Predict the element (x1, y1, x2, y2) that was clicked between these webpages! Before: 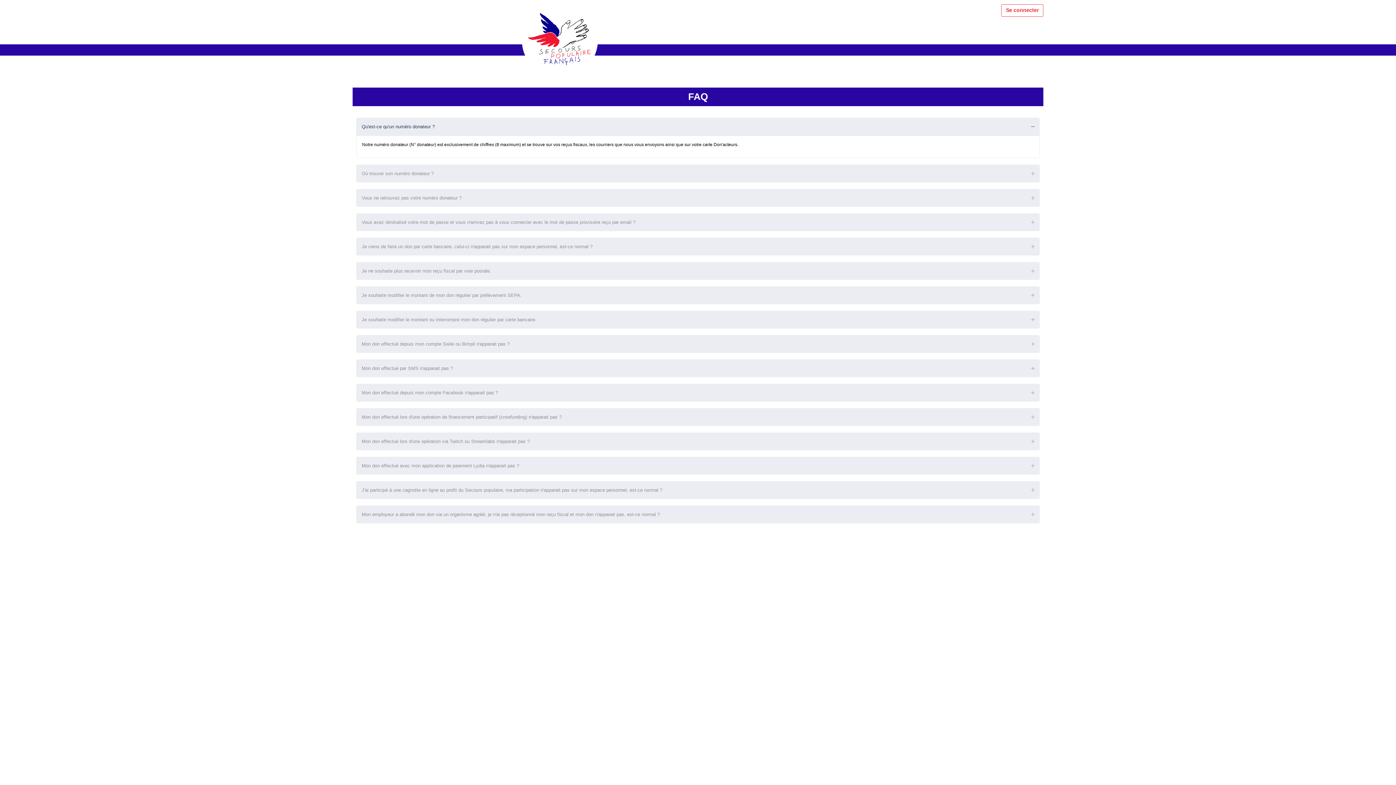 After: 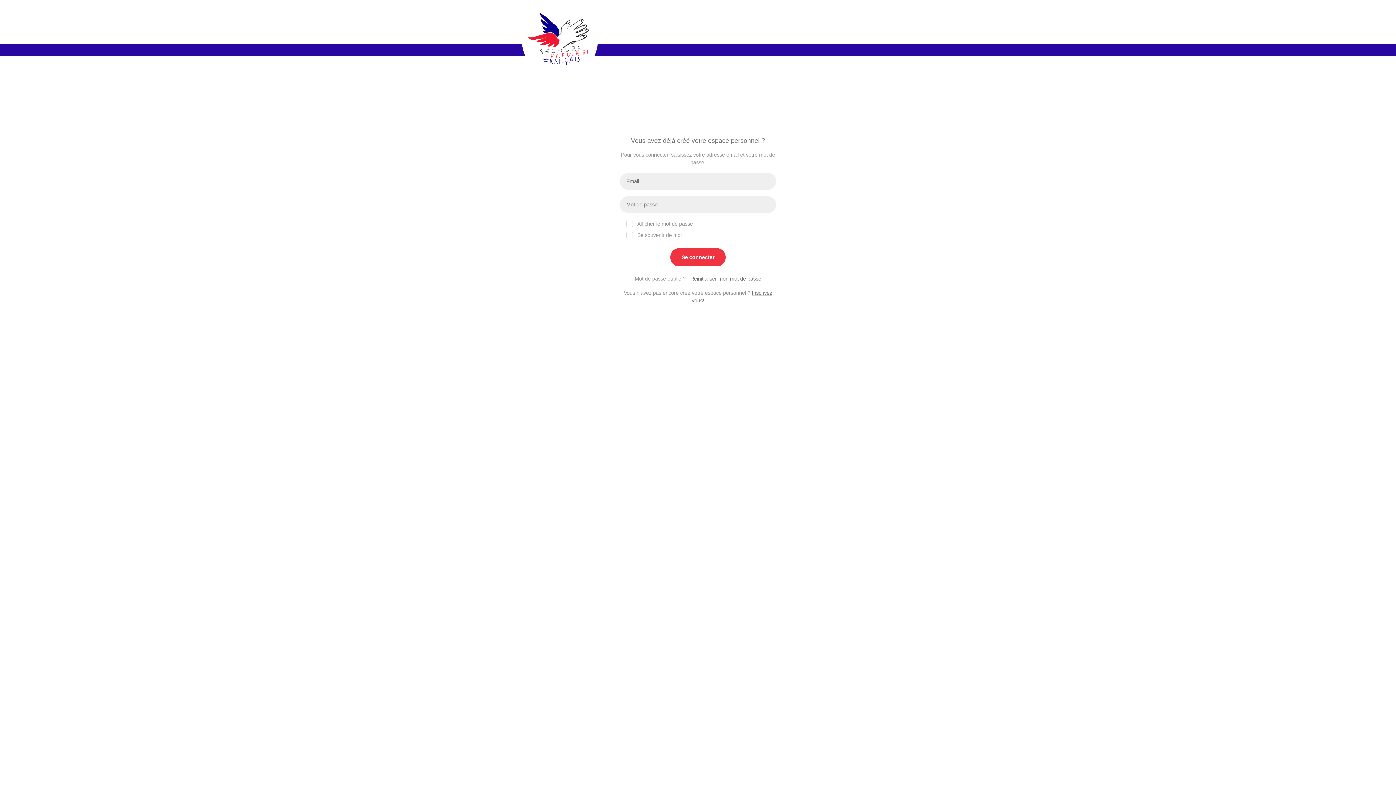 Action: bbox: (979, 5, 1043, 10)